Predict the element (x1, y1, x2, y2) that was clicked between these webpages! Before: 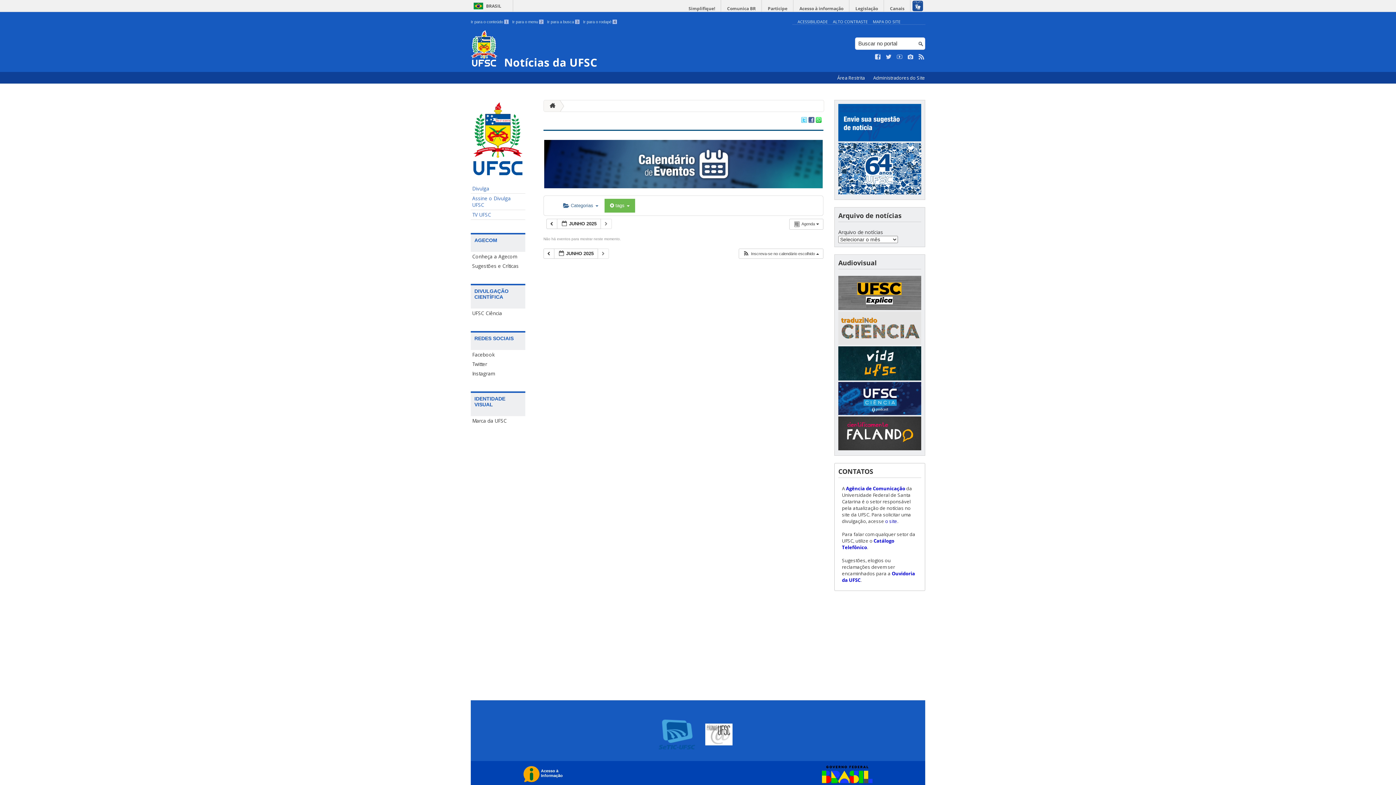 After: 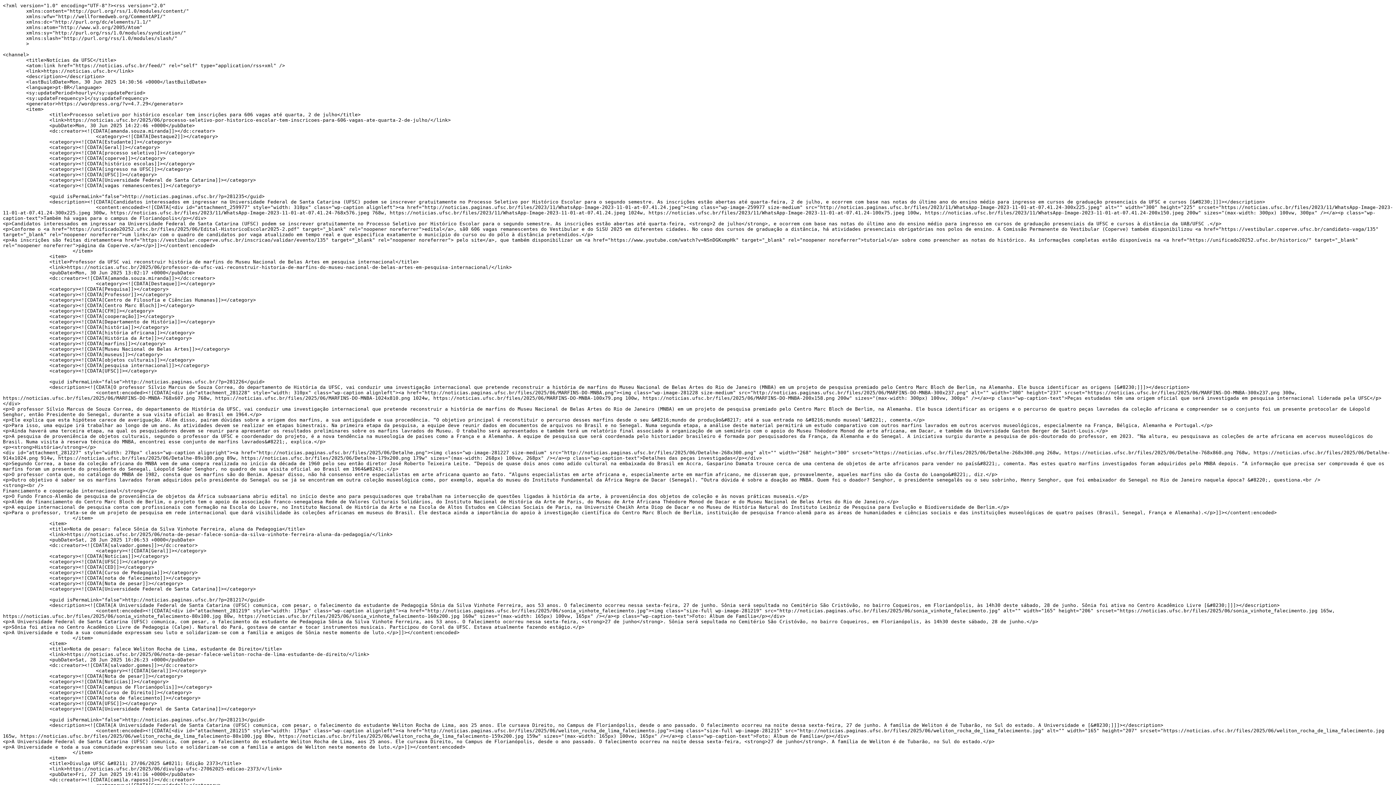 Action: bbox: (918, 54, 924, 60)